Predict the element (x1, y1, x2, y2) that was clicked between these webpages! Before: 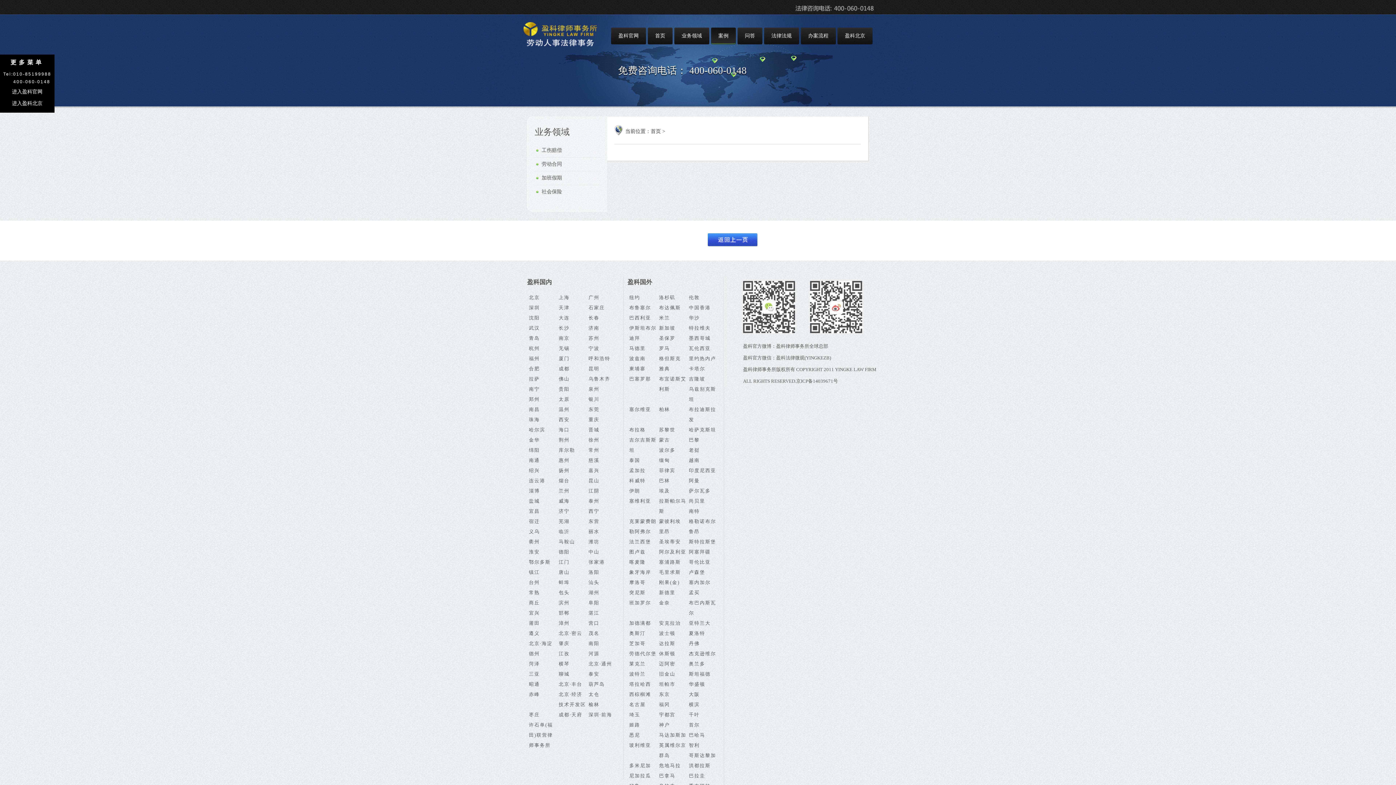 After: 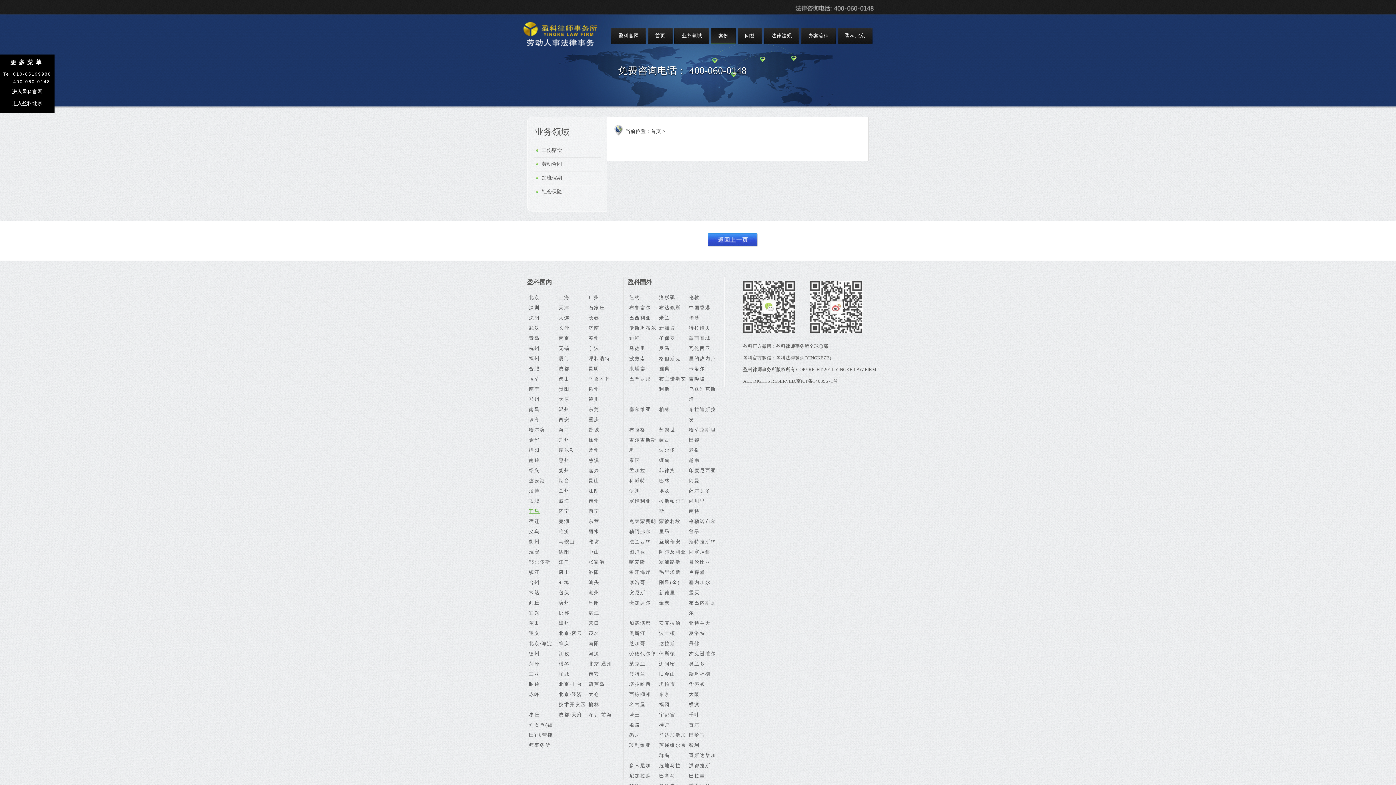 Action: bbox: (529, 506, 557, 516) label: 宜昌